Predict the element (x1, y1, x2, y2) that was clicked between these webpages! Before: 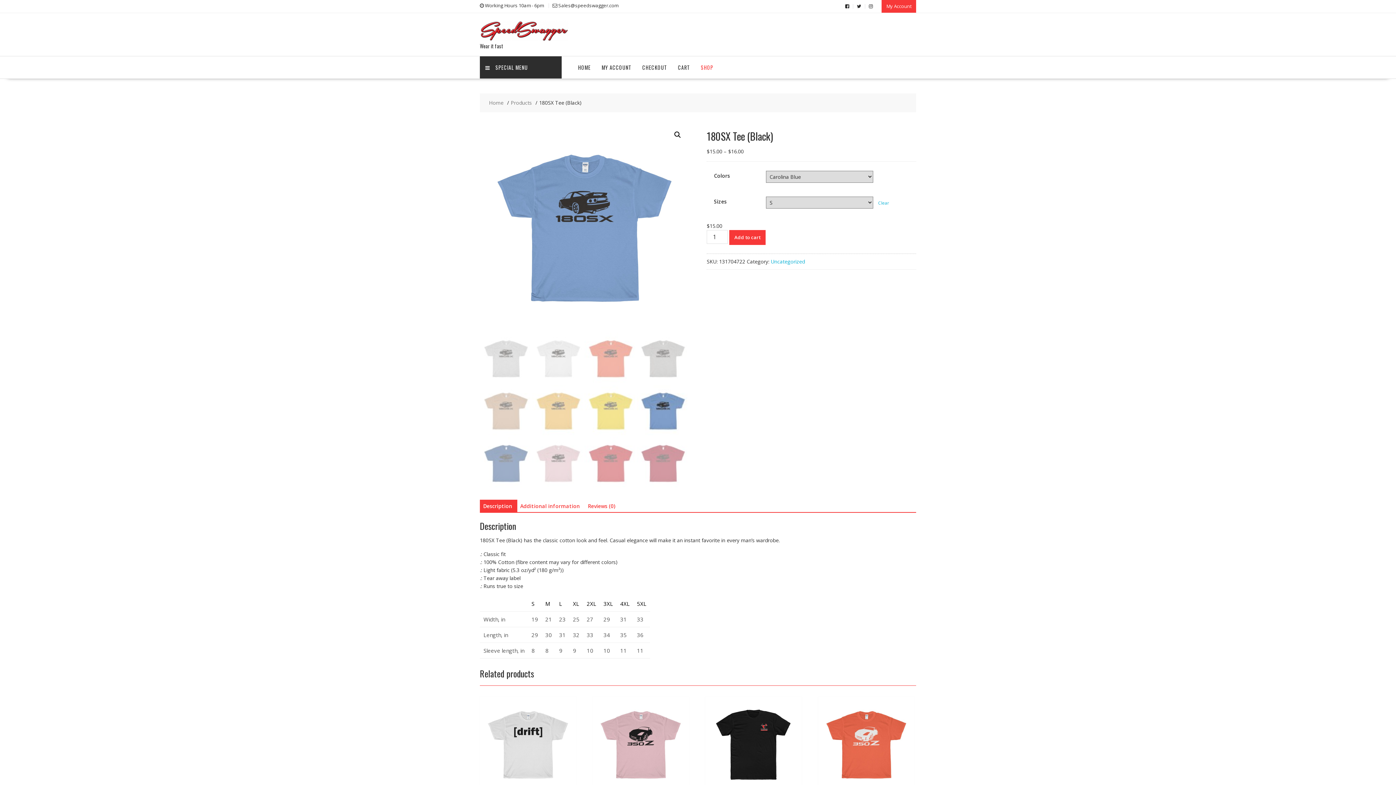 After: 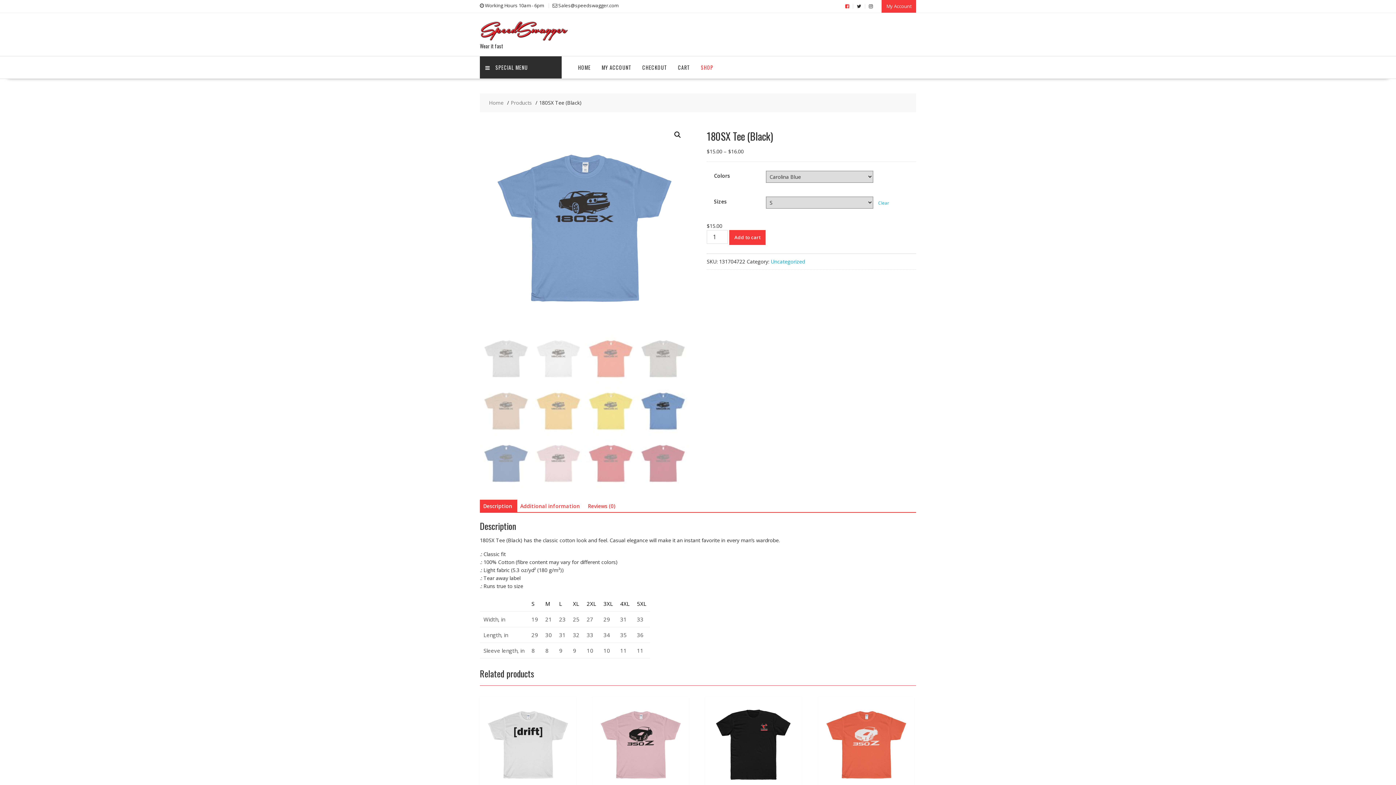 Action: bbox: (845, 2, 849, 9)